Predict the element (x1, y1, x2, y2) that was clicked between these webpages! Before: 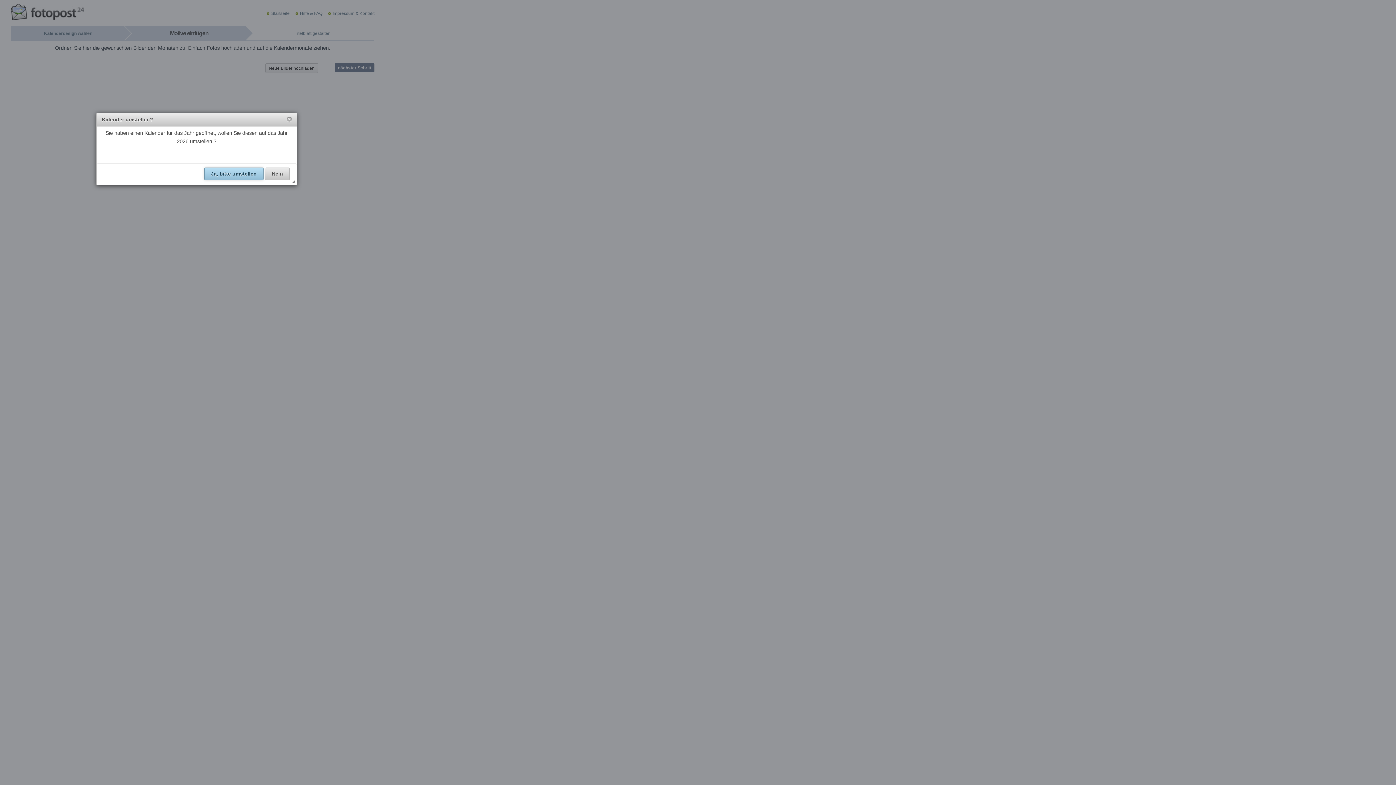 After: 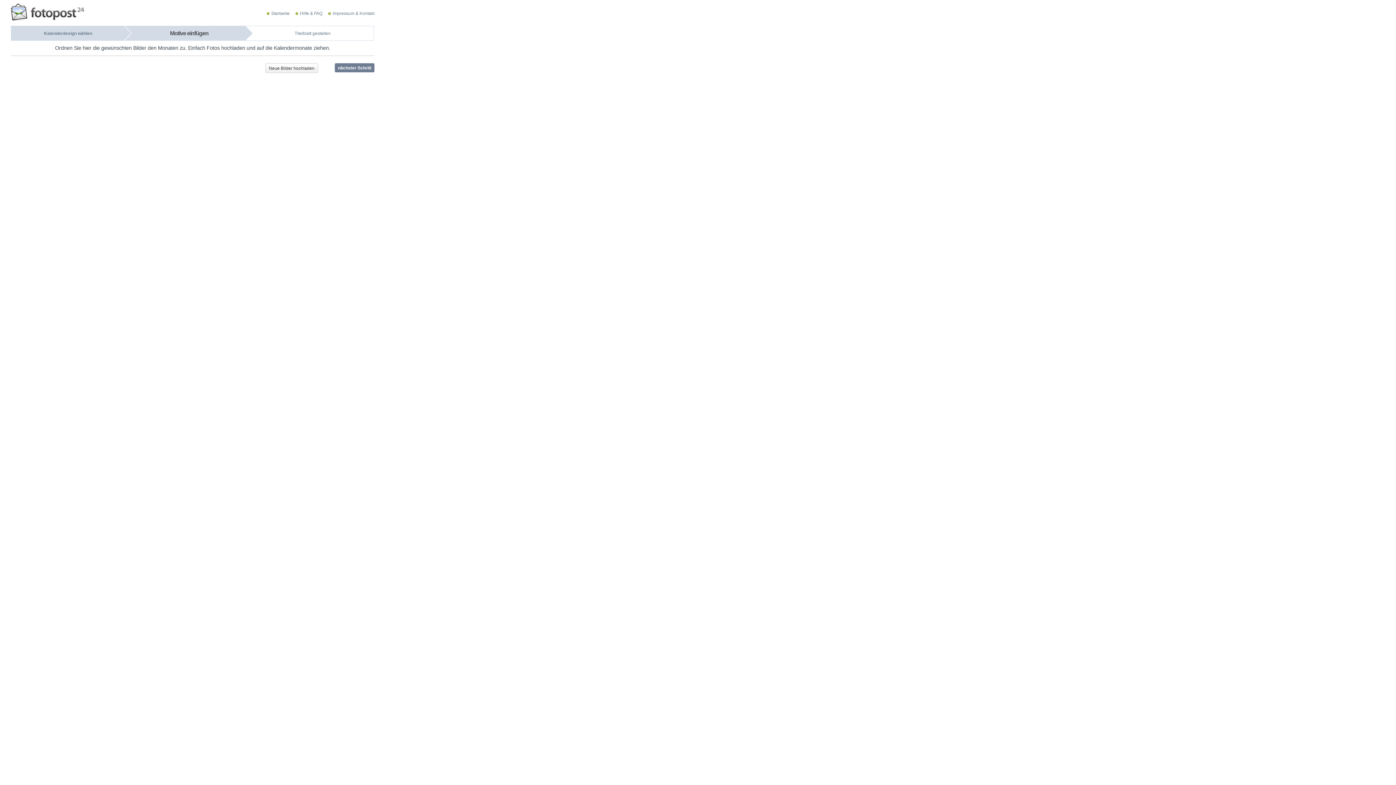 Action: bbox: (286, 116, 292, 122)